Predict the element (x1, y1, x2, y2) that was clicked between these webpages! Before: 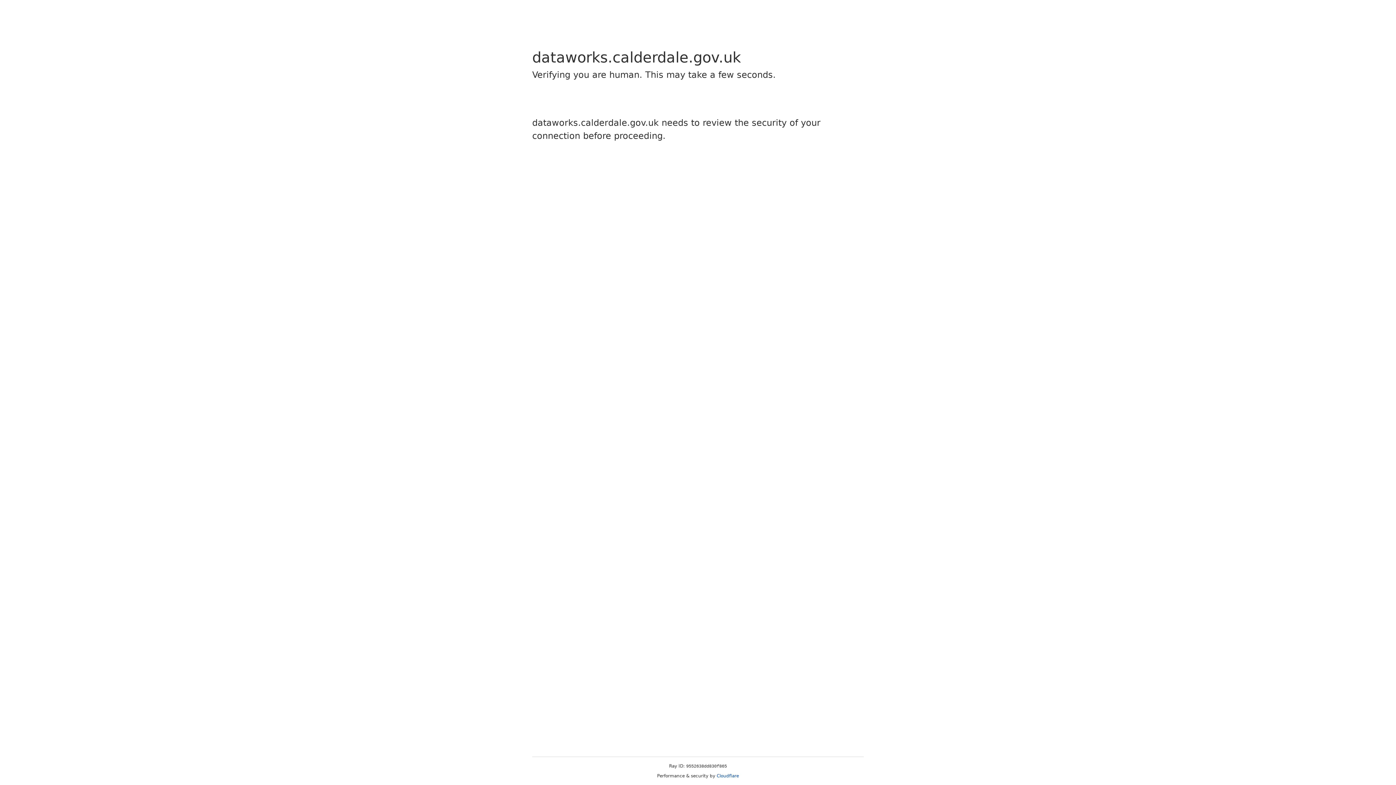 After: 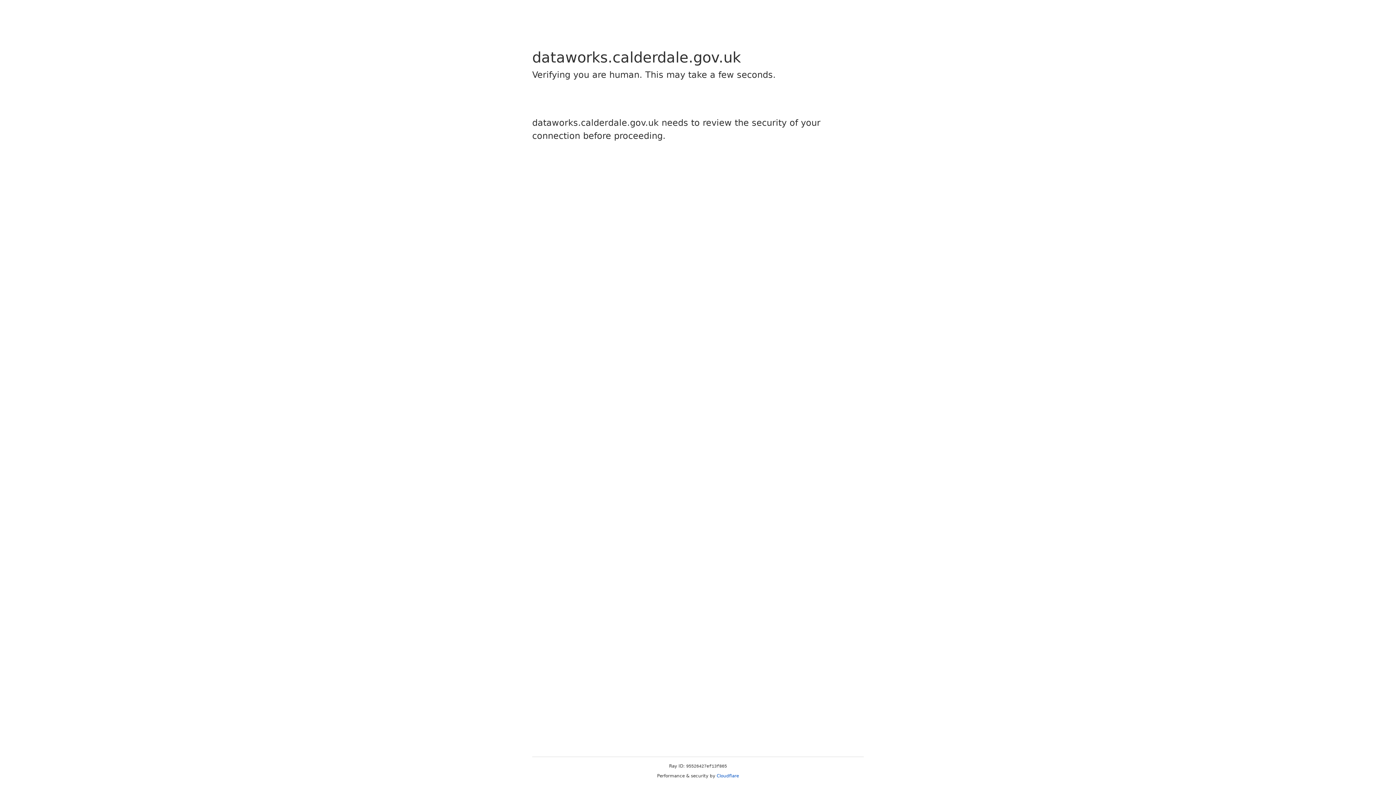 Action: label: Cloudflare bbox: (716, 773, 739, 778)